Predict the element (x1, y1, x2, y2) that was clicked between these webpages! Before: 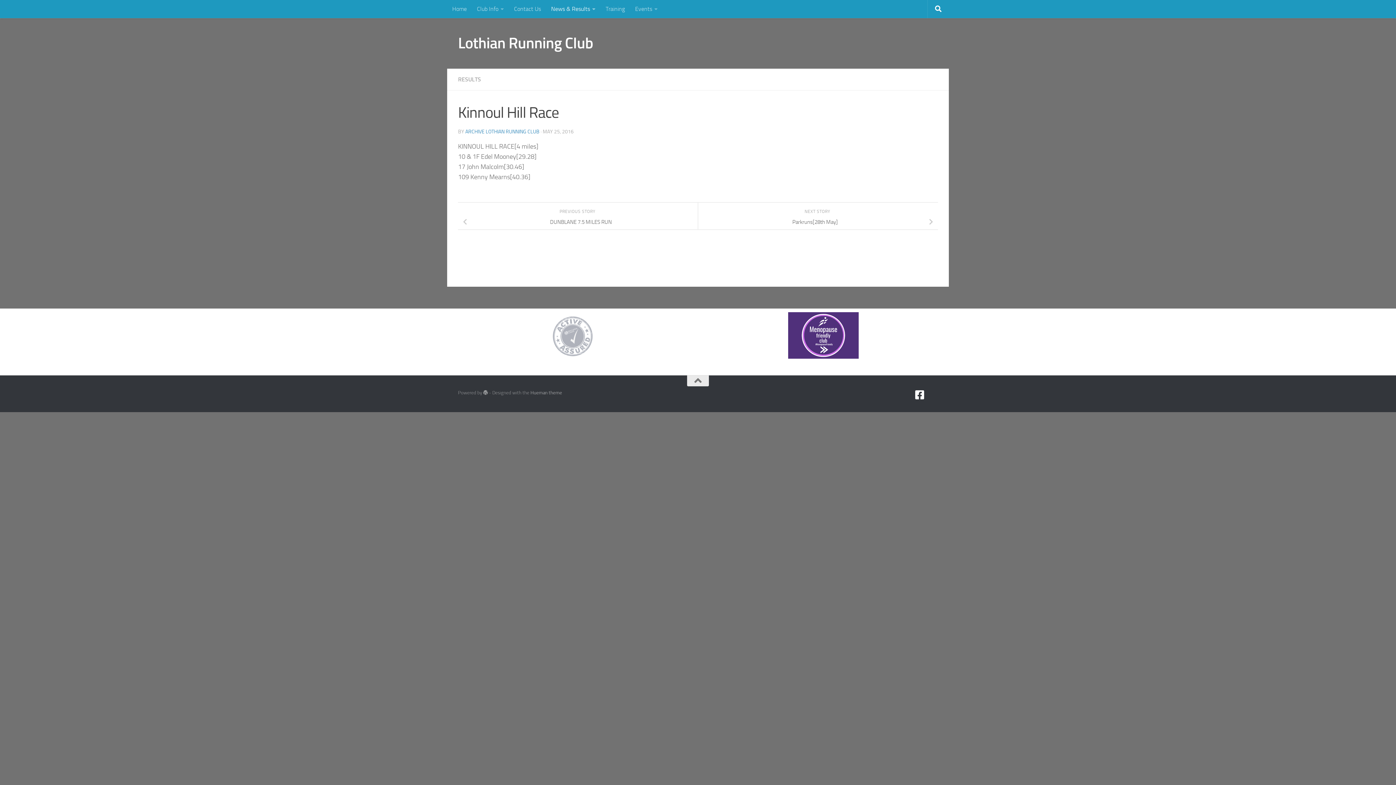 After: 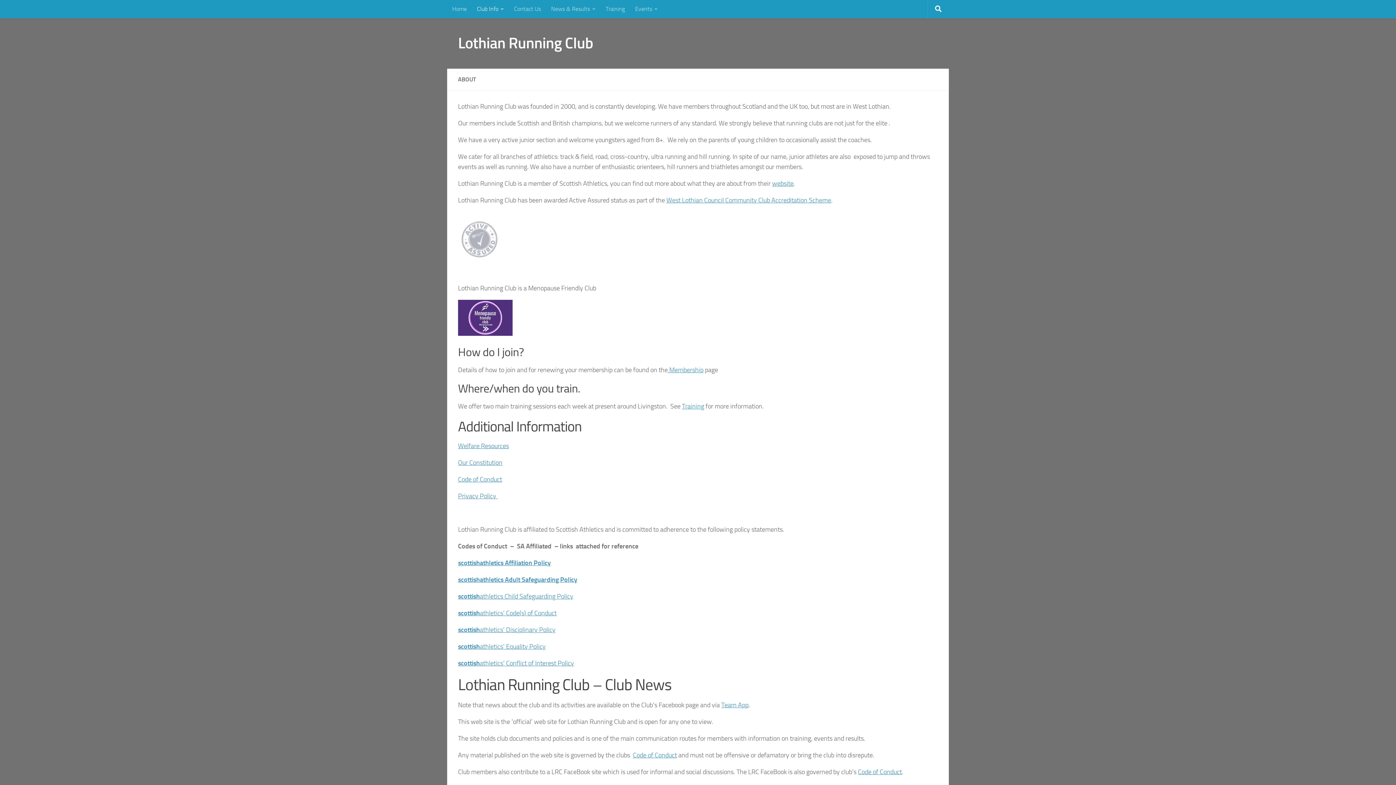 Action: bbox: (472, 0, 509, 18) label: Club Info